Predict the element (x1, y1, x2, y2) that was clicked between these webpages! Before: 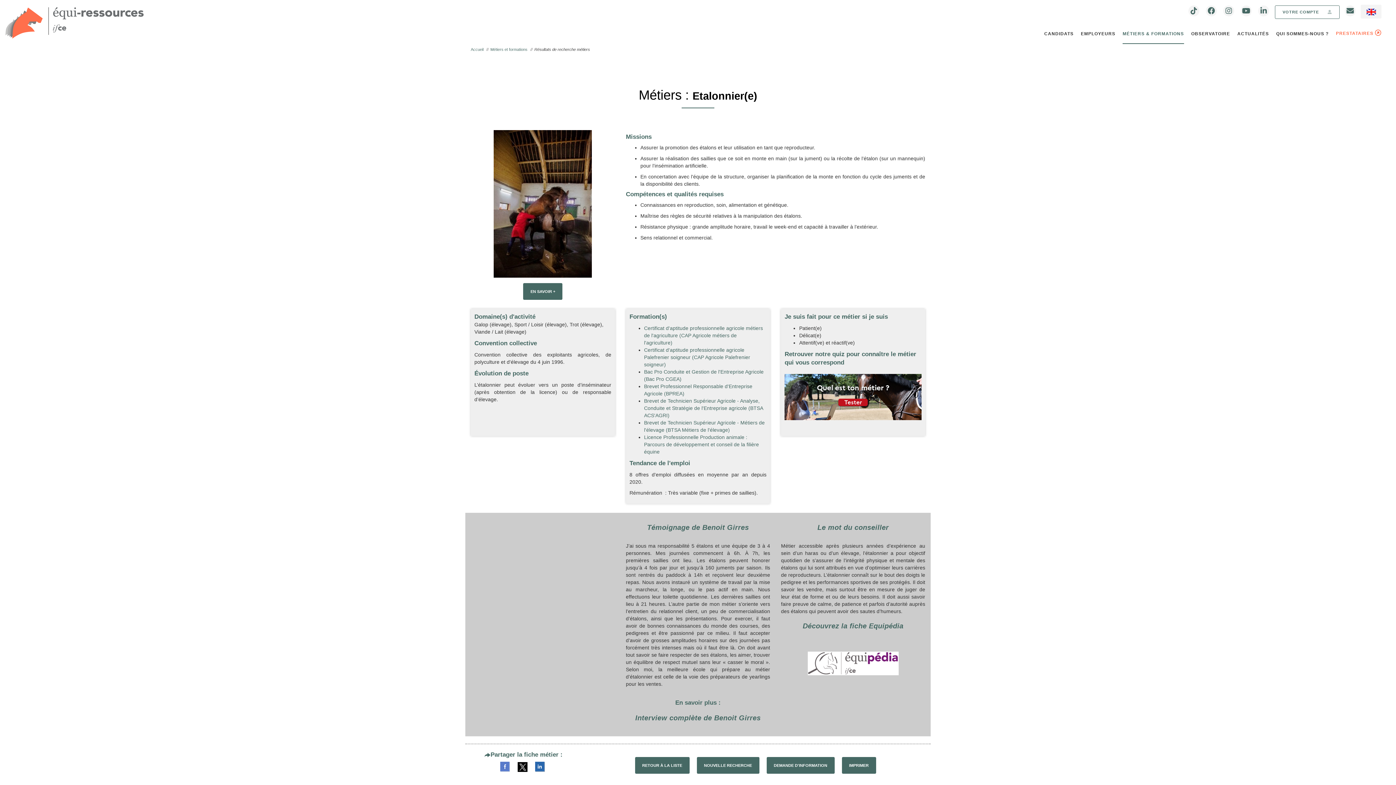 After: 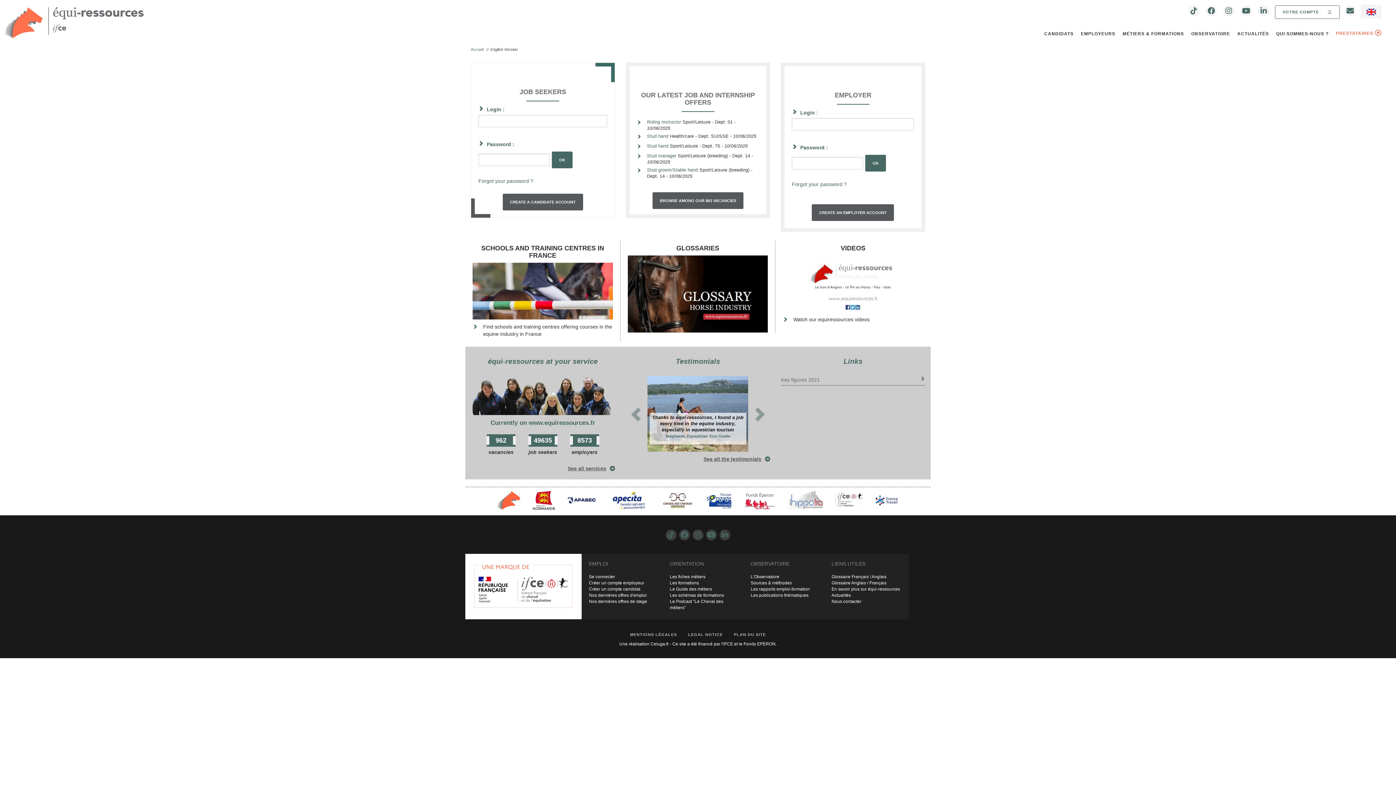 Action: bbox: (1361, 4, 1381, 18)